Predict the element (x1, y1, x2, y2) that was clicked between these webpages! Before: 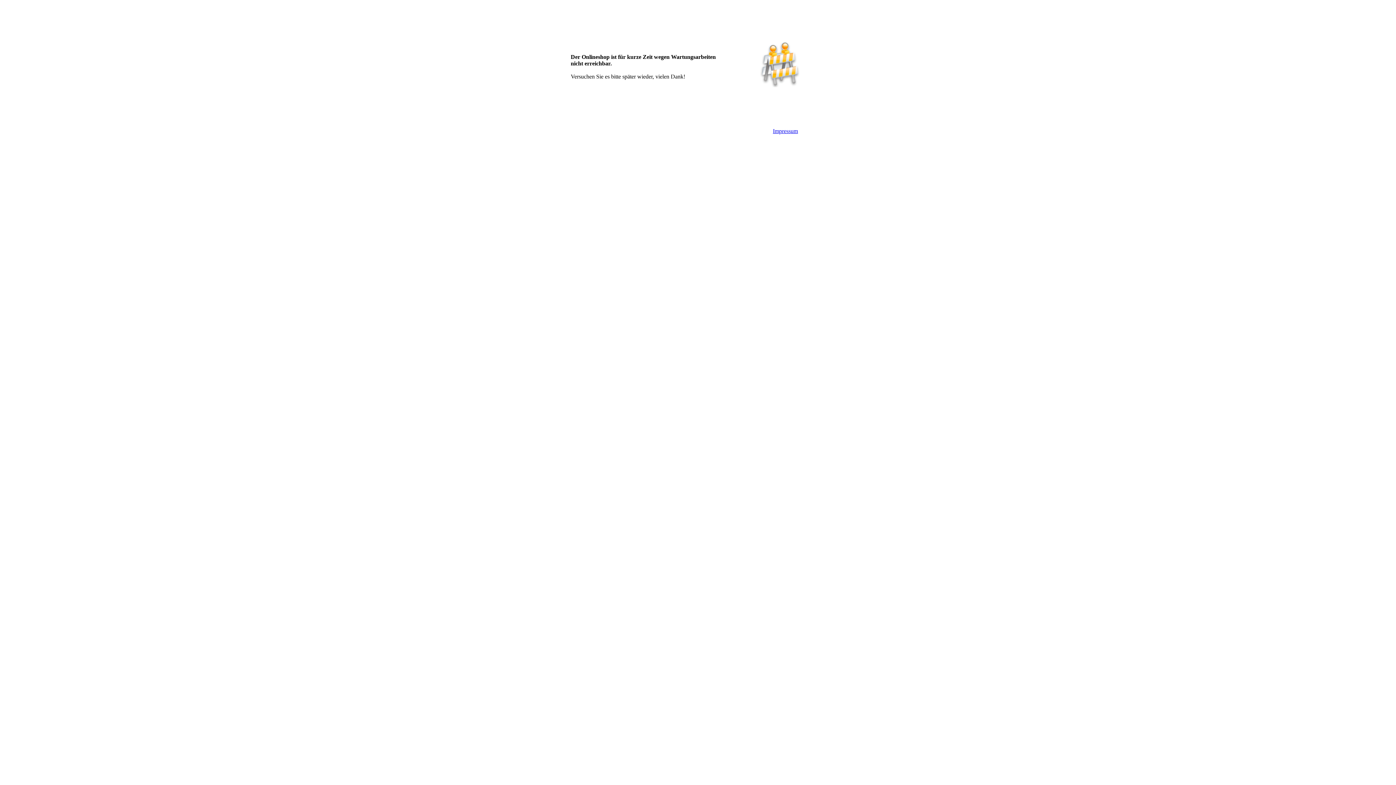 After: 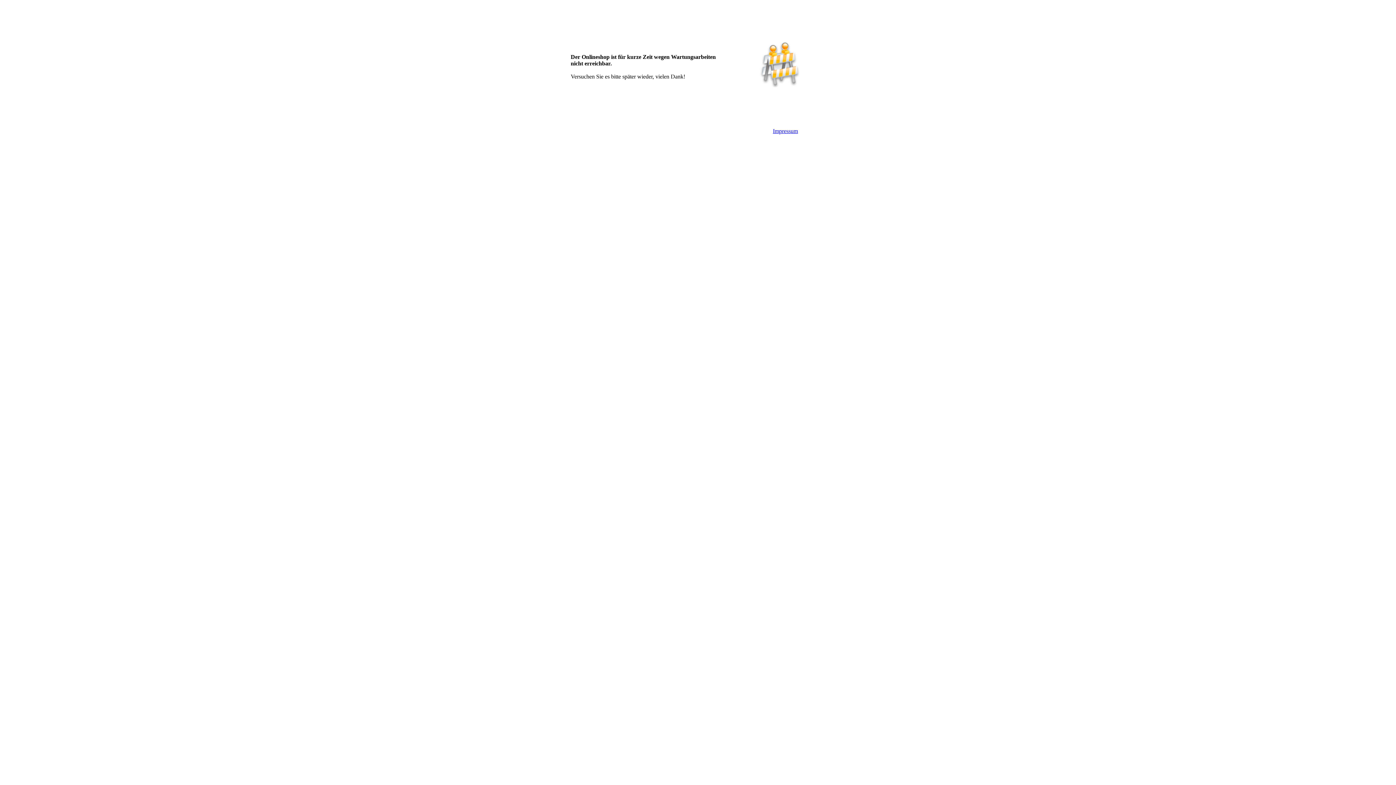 Action: label: Impressum bbox: (773, 128, 798, 134)